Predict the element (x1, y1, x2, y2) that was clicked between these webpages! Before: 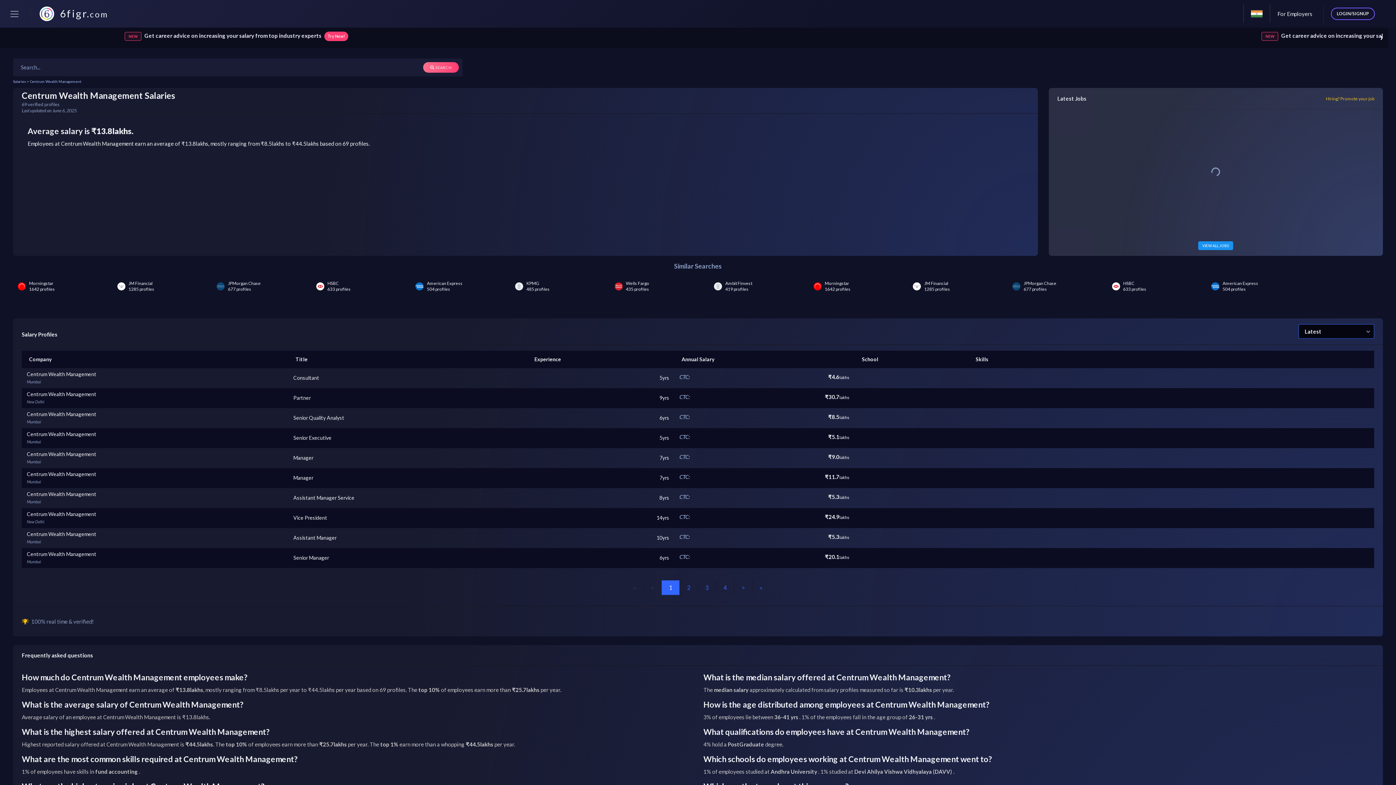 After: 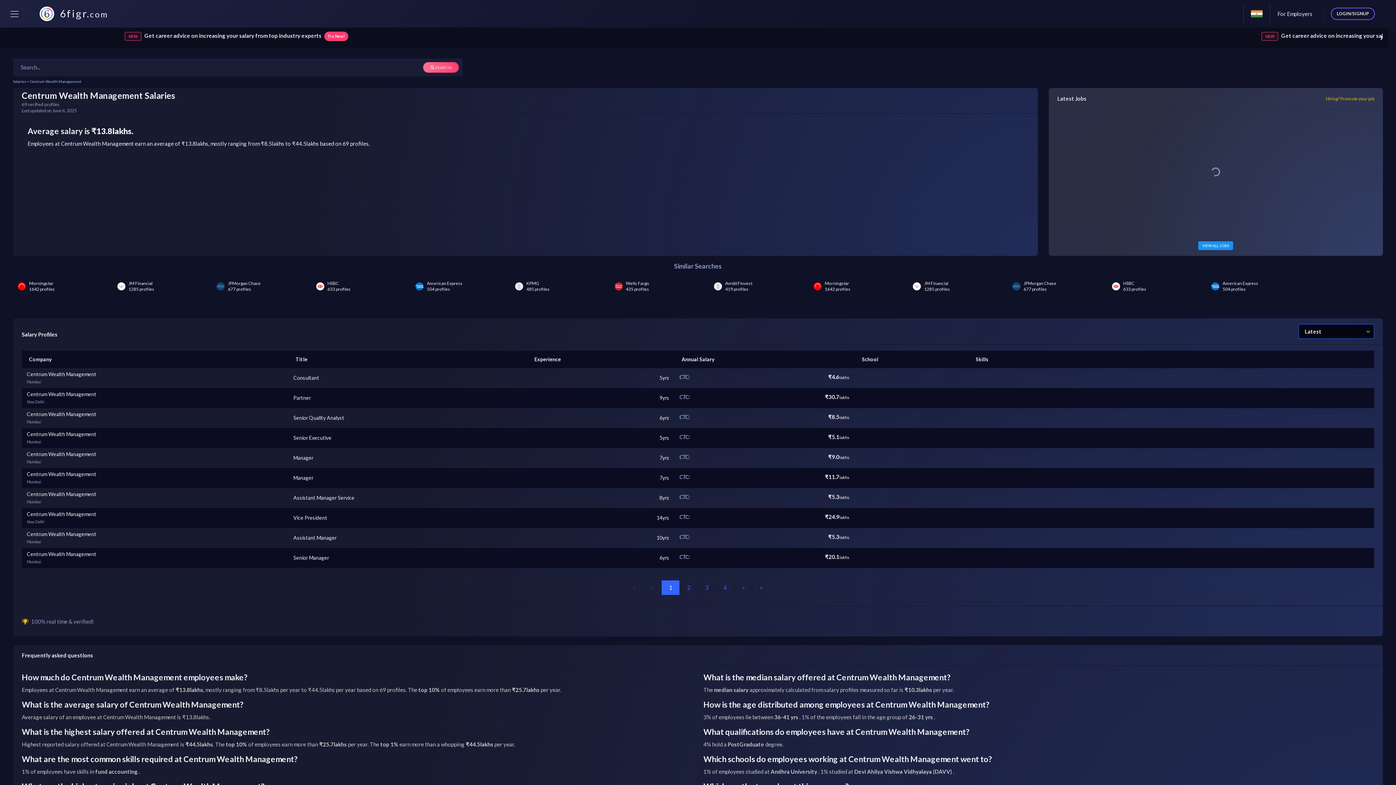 Action: bbox: (26, 451, 96, 457) label: Centrum Wealth Management